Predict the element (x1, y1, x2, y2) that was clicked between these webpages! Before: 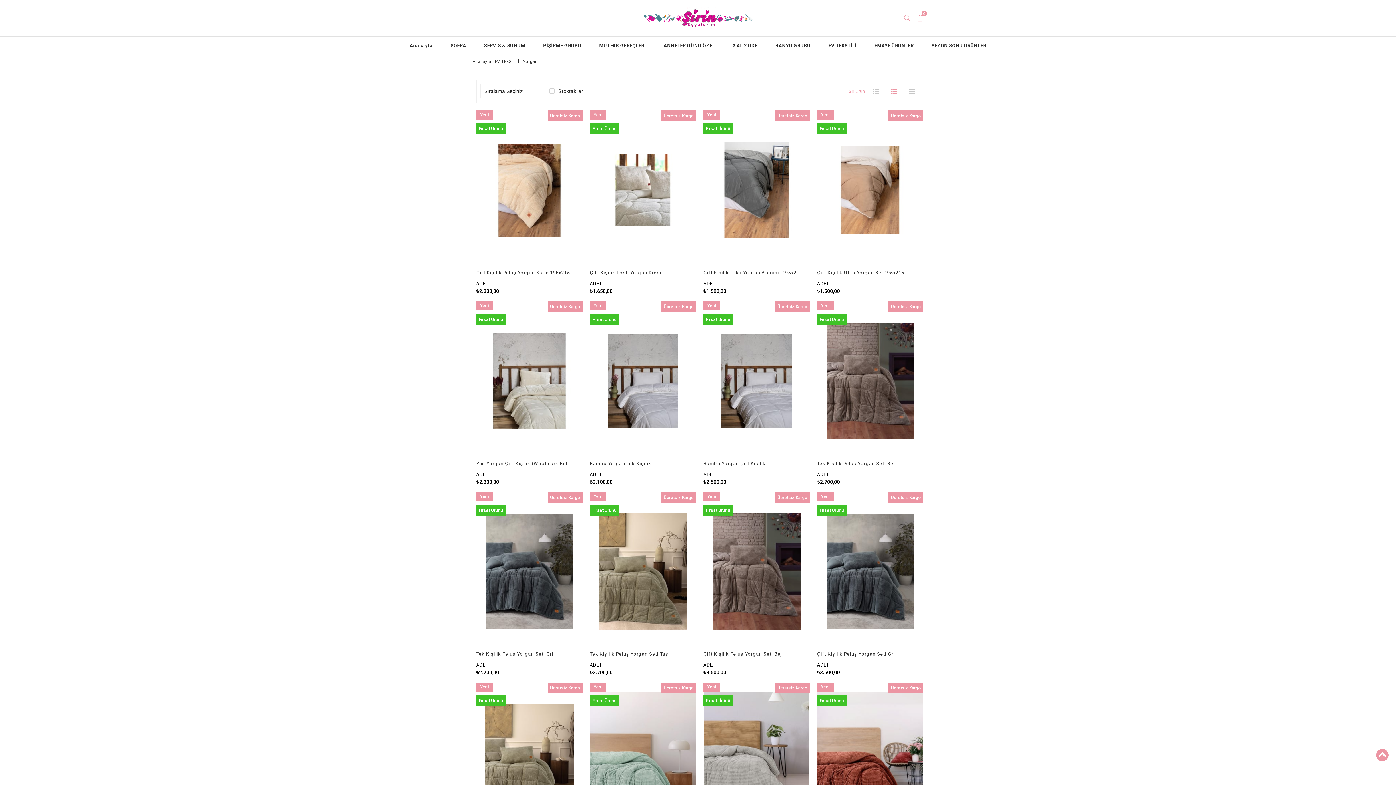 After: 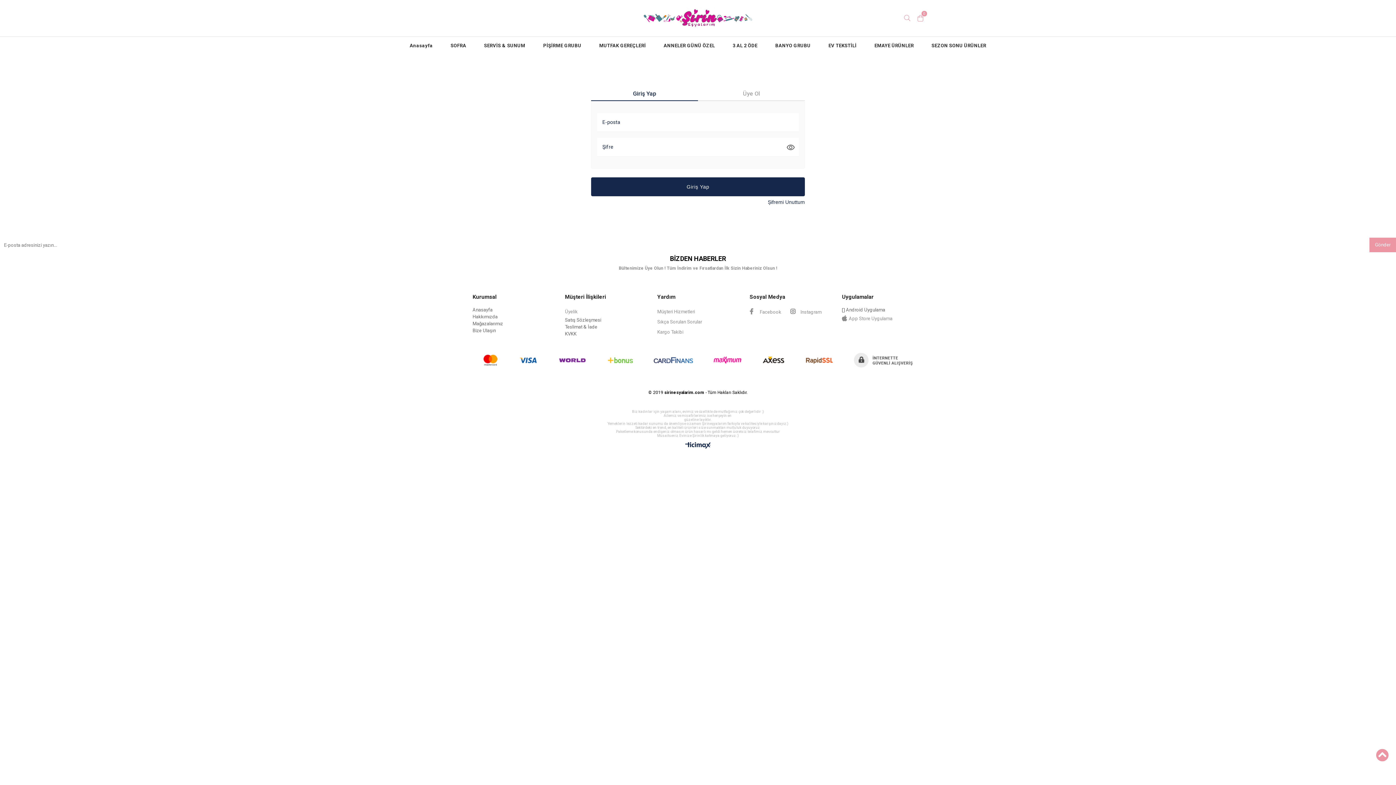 Action: bbox: (636, 768, 649, 781)